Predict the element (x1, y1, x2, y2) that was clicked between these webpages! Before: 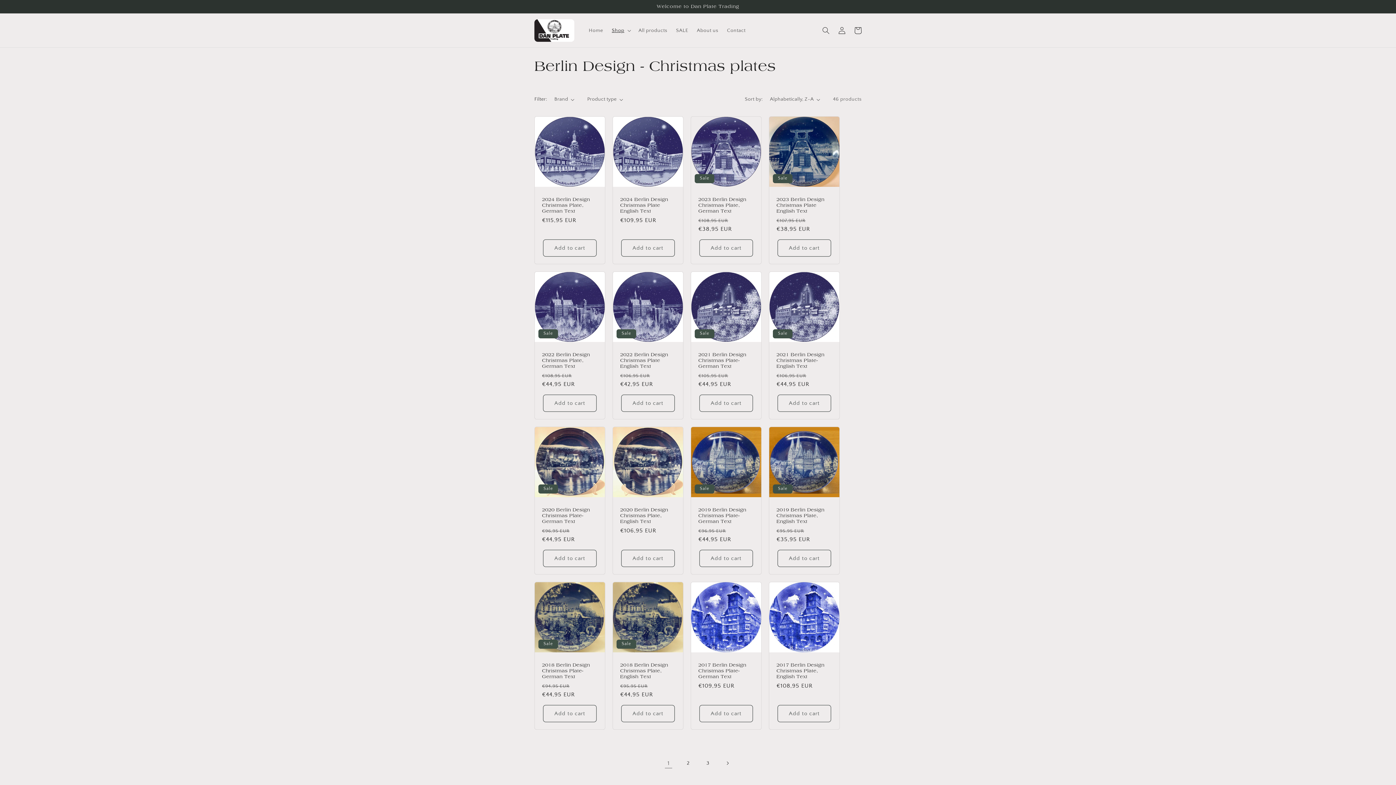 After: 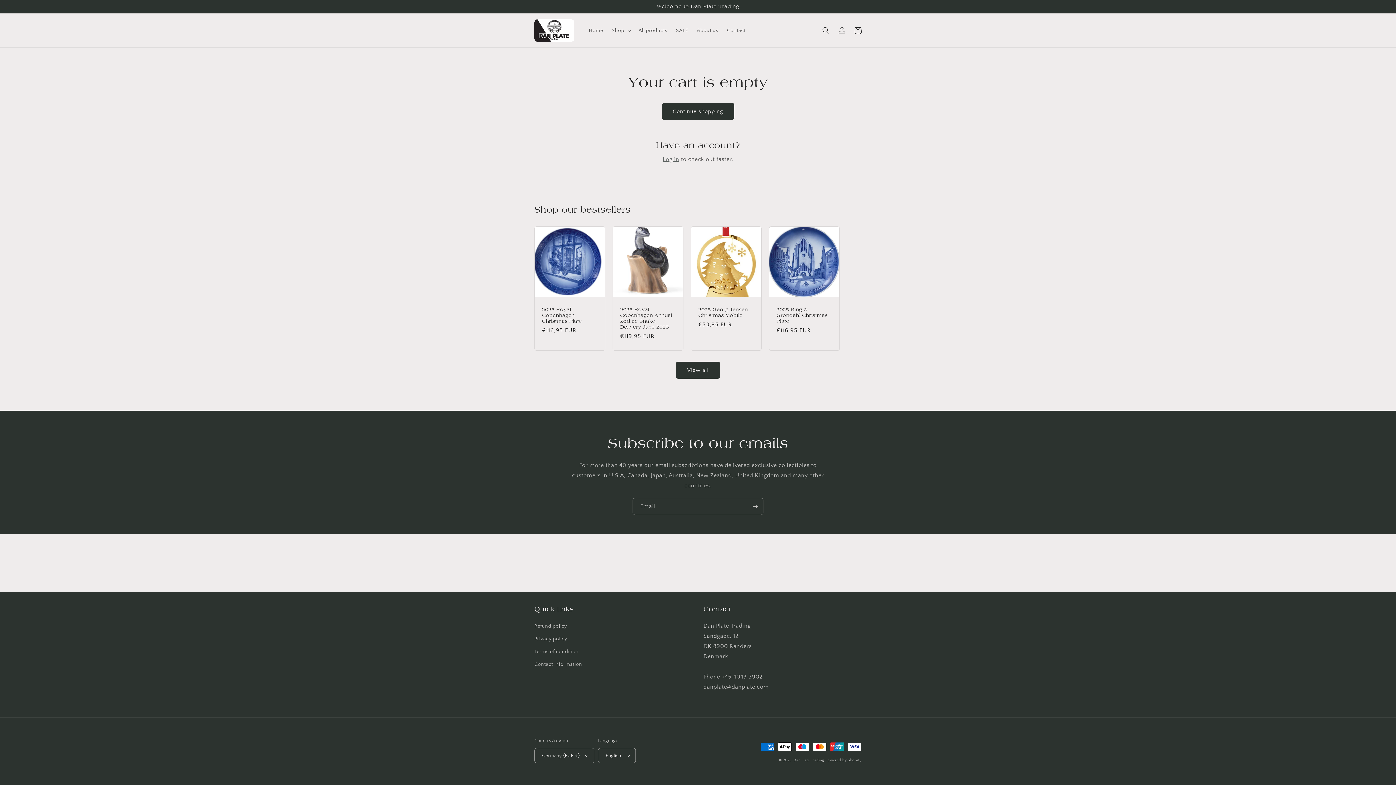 Action: bbox: (850, 22, 866, 38) label: Cart